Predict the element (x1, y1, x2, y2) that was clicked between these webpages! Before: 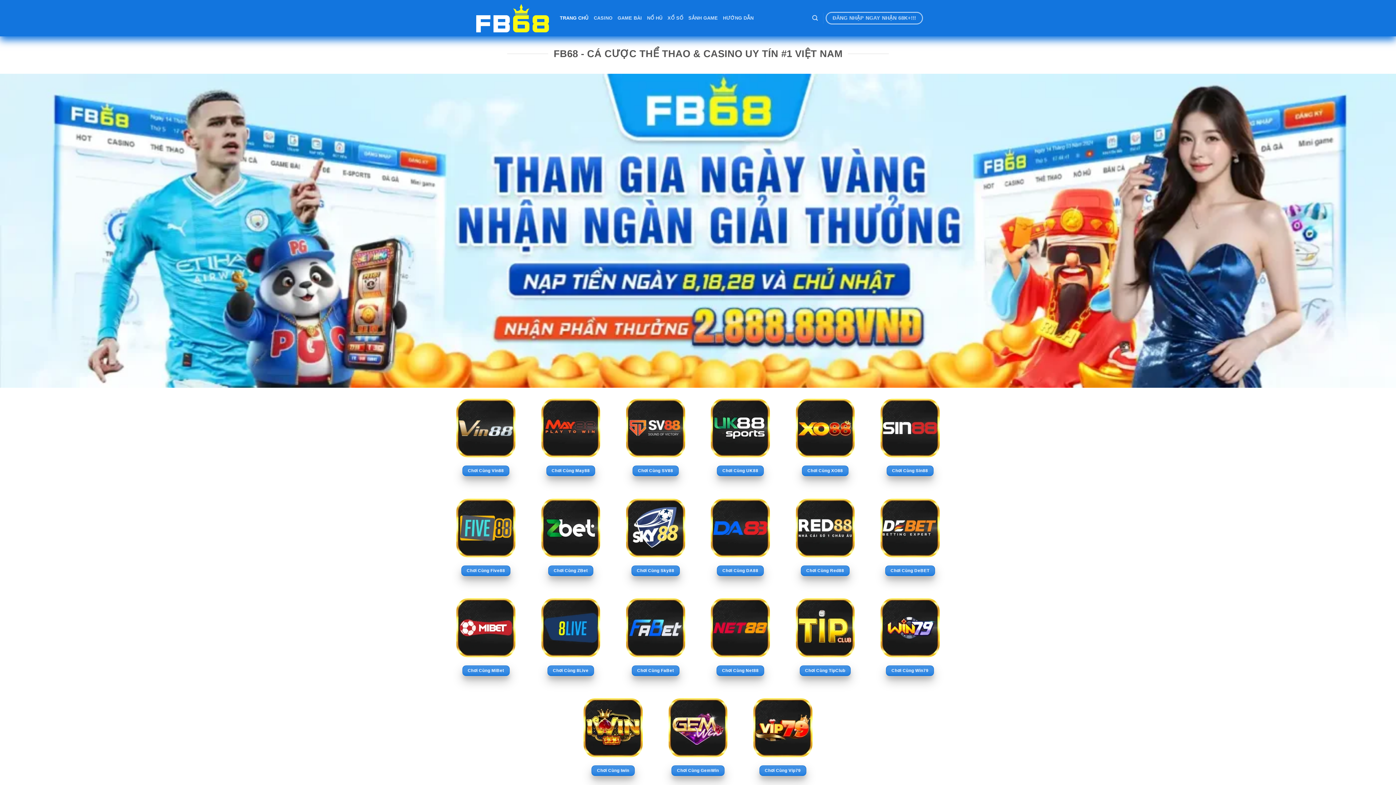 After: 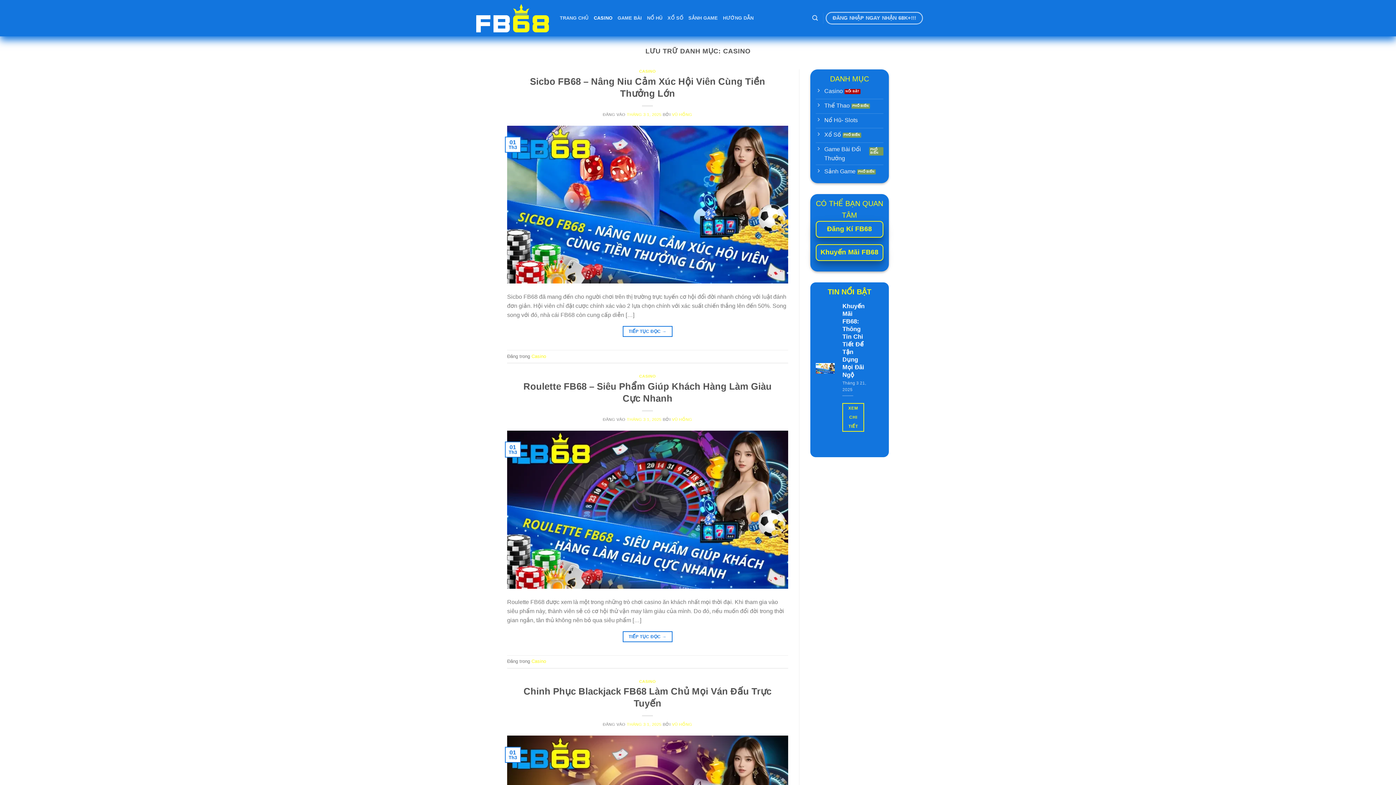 Action: label: CASINO bbox: (593, 11, 612, 24)